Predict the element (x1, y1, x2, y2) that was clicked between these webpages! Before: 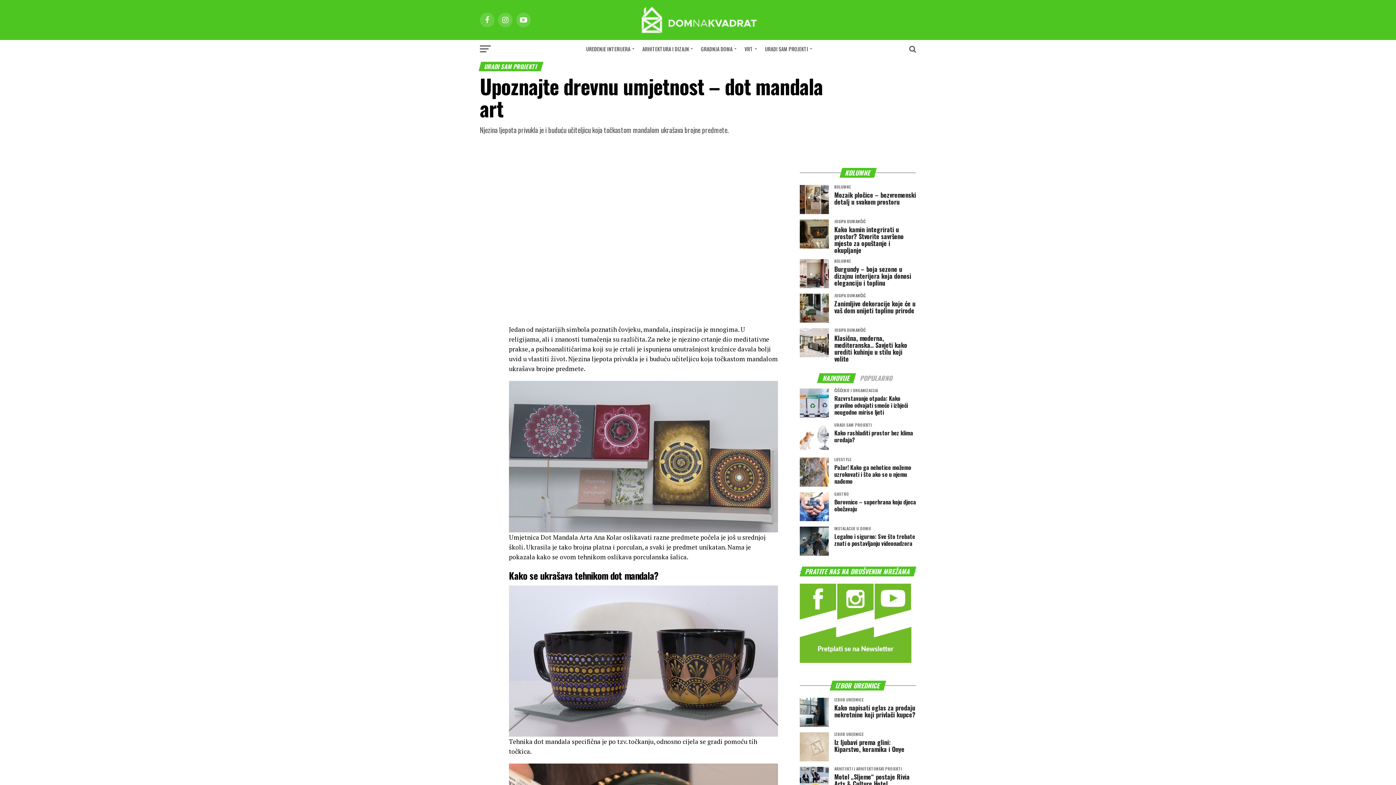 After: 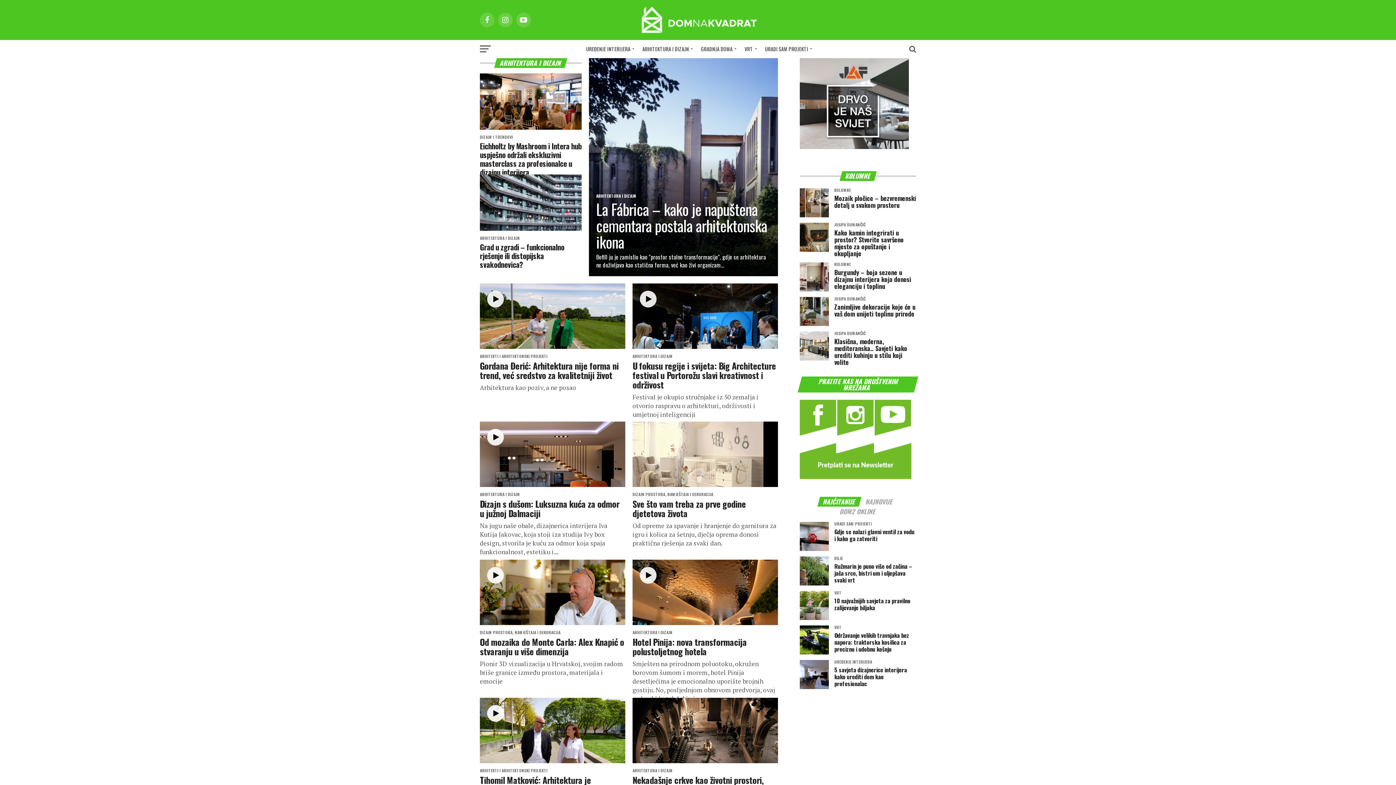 Action: bbox: (638, 40, 695, 58) label: ARHITEKTURA I DIZAJN